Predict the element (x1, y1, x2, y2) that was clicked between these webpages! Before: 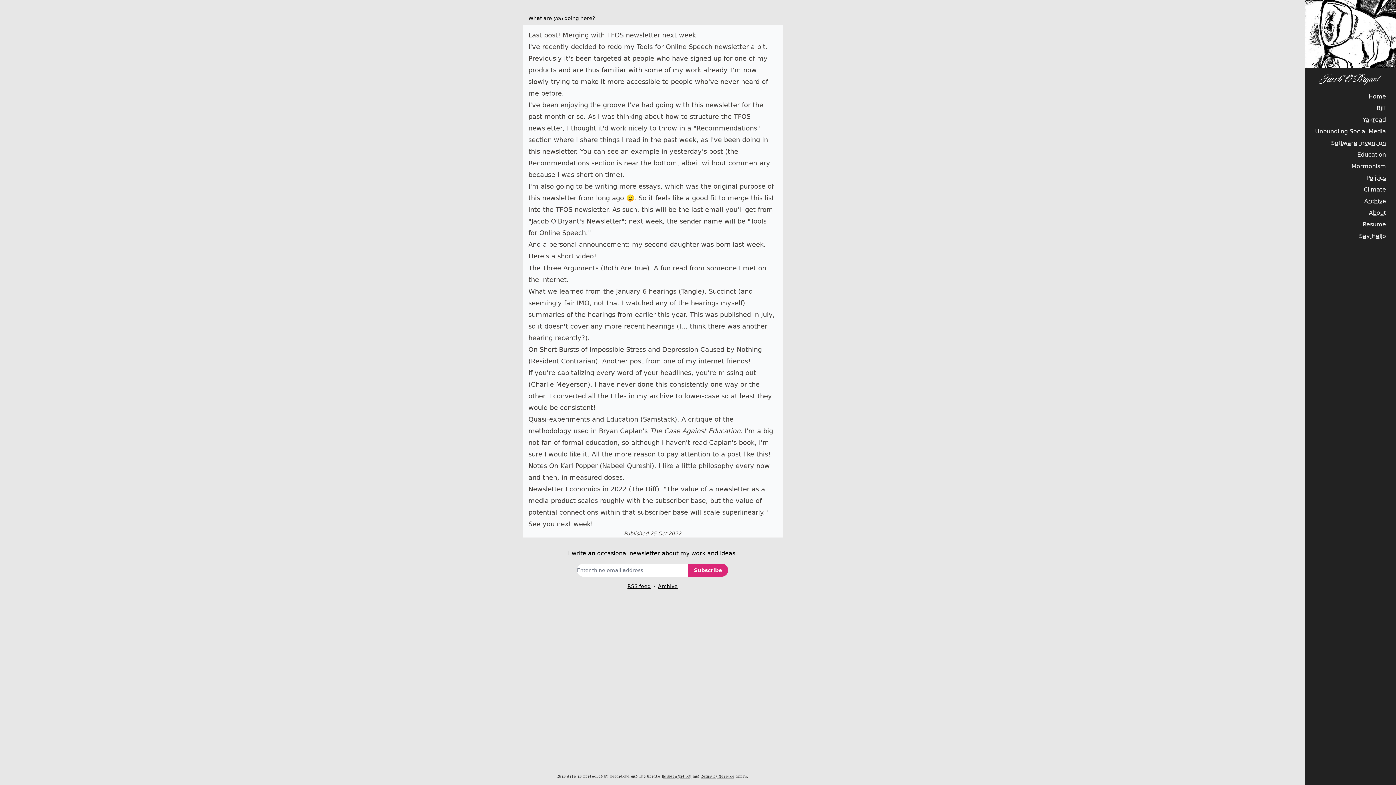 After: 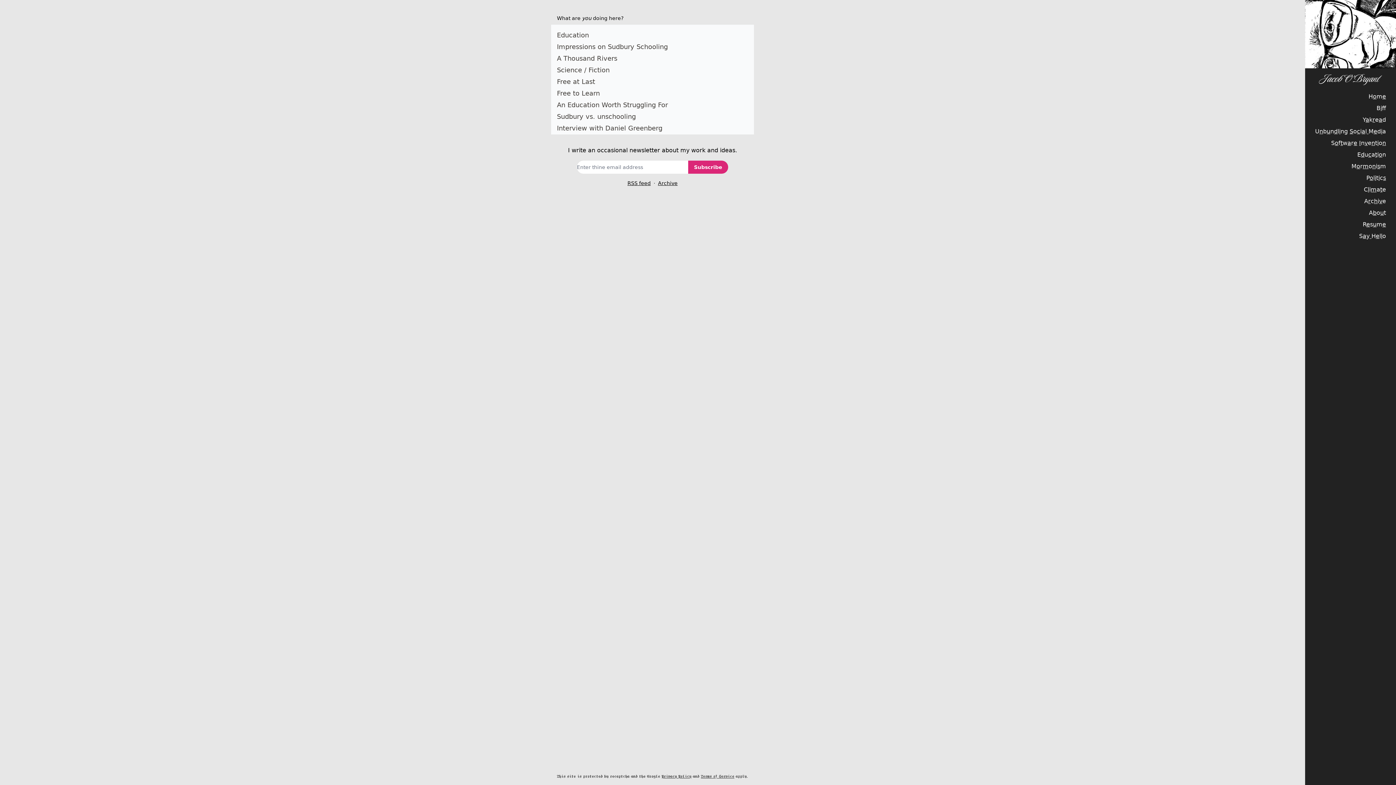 Action: bbox: (1357, 149, 1386, 160) label: Education